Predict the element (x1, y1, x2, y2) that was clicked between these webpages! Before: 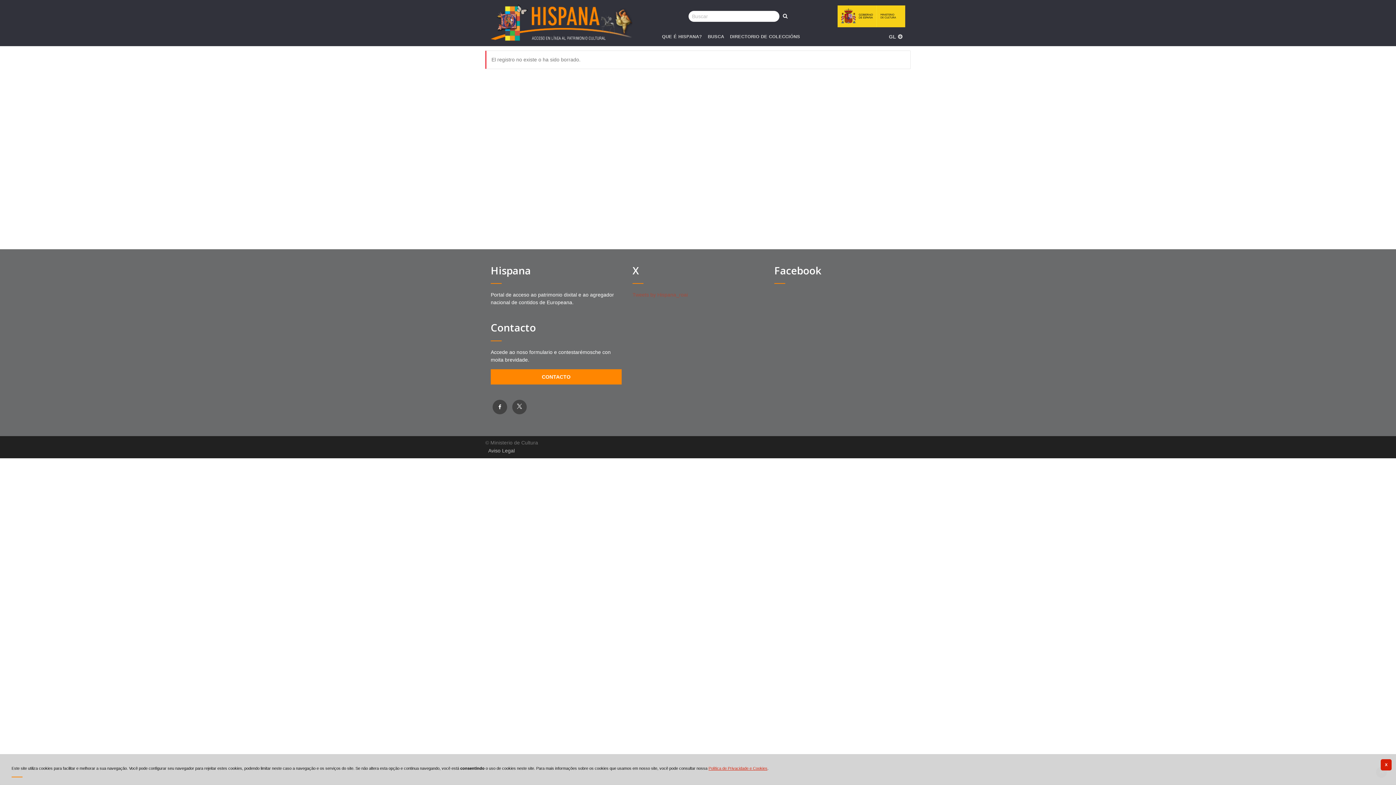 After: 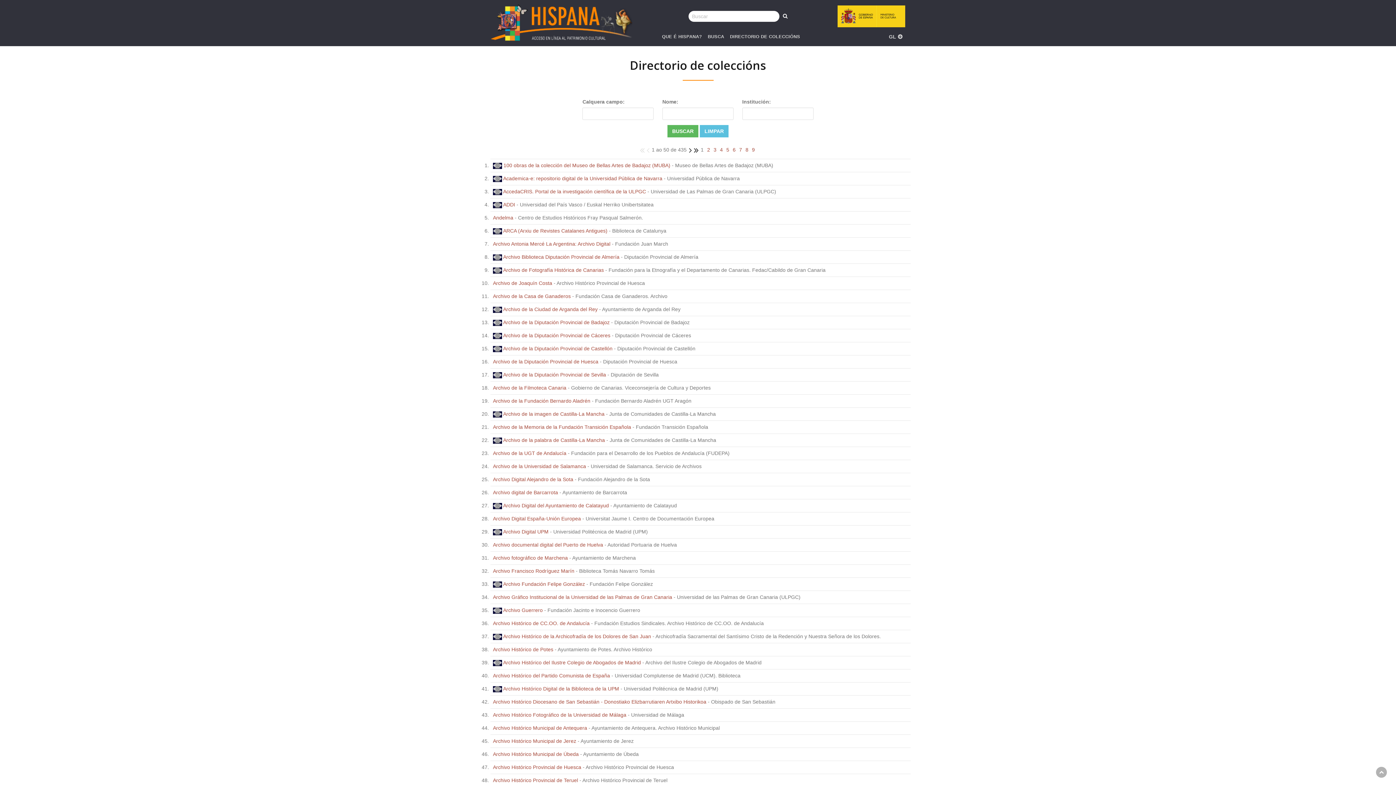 Action: bbox: (727, 27, 803, 44) label: DIRECTORIO DE COLECCIÓNS